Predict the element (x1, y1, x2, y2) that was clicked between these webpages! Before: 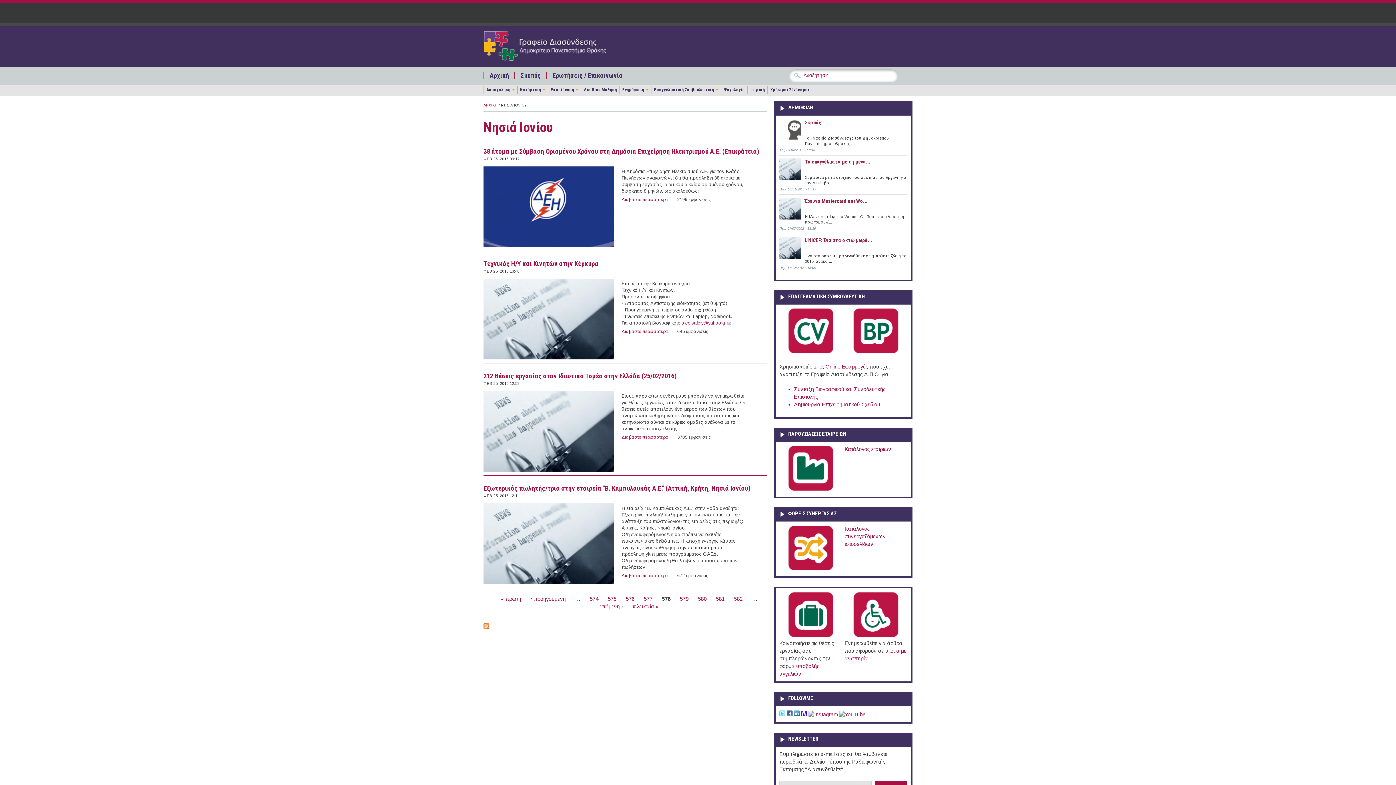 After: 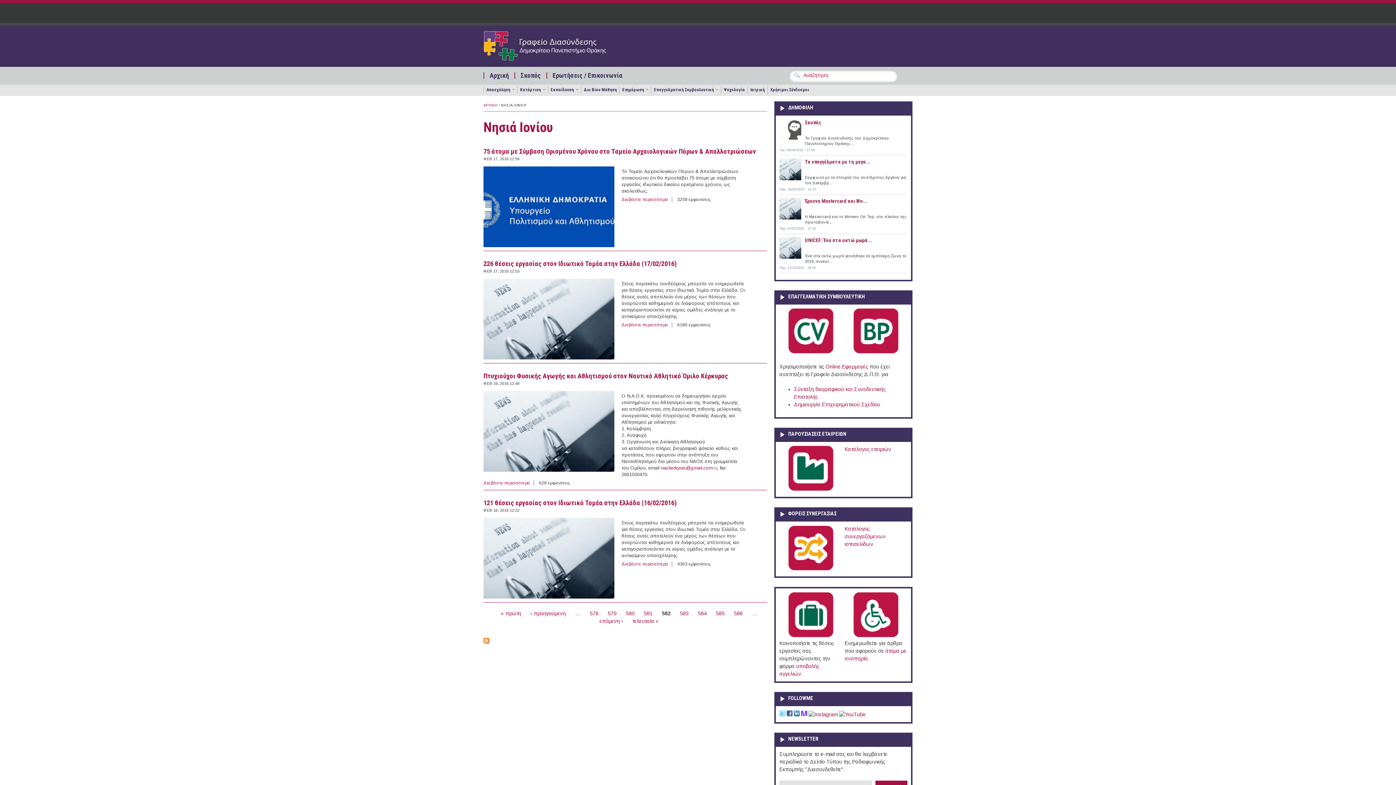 Action: bbox: (734, 596, 743, 602) label: 582